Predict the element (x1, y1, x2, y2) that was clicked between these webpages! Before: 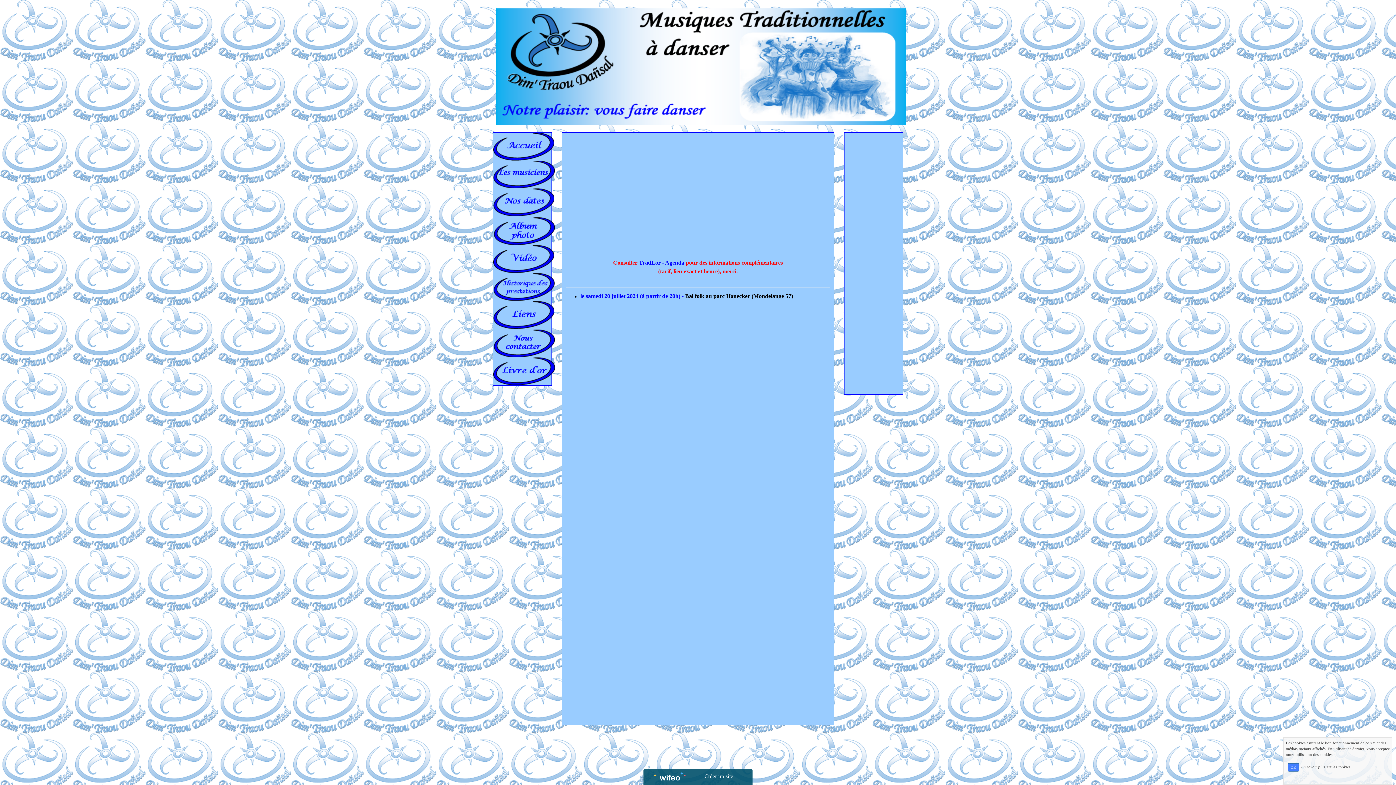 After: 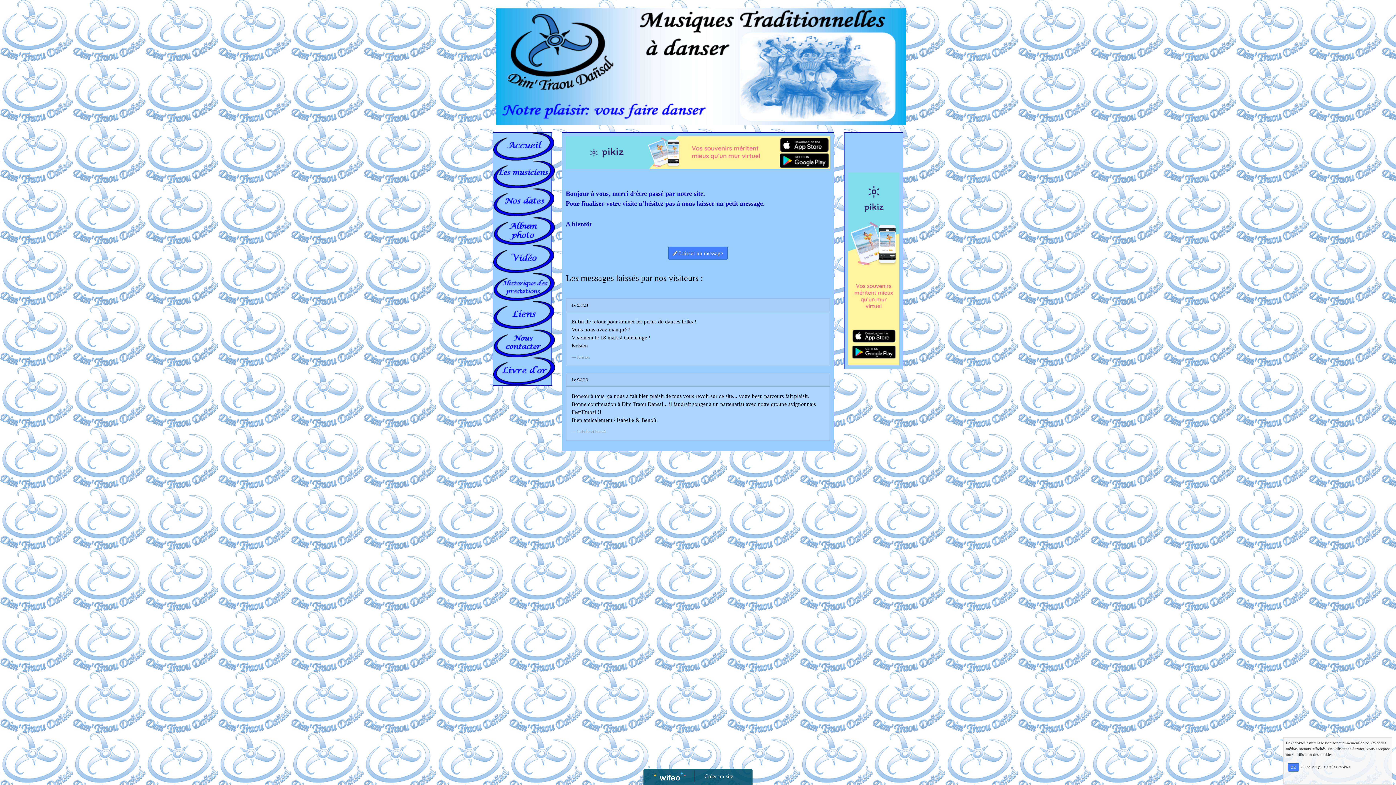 Action: bbox: (493, 357, 555, 385)